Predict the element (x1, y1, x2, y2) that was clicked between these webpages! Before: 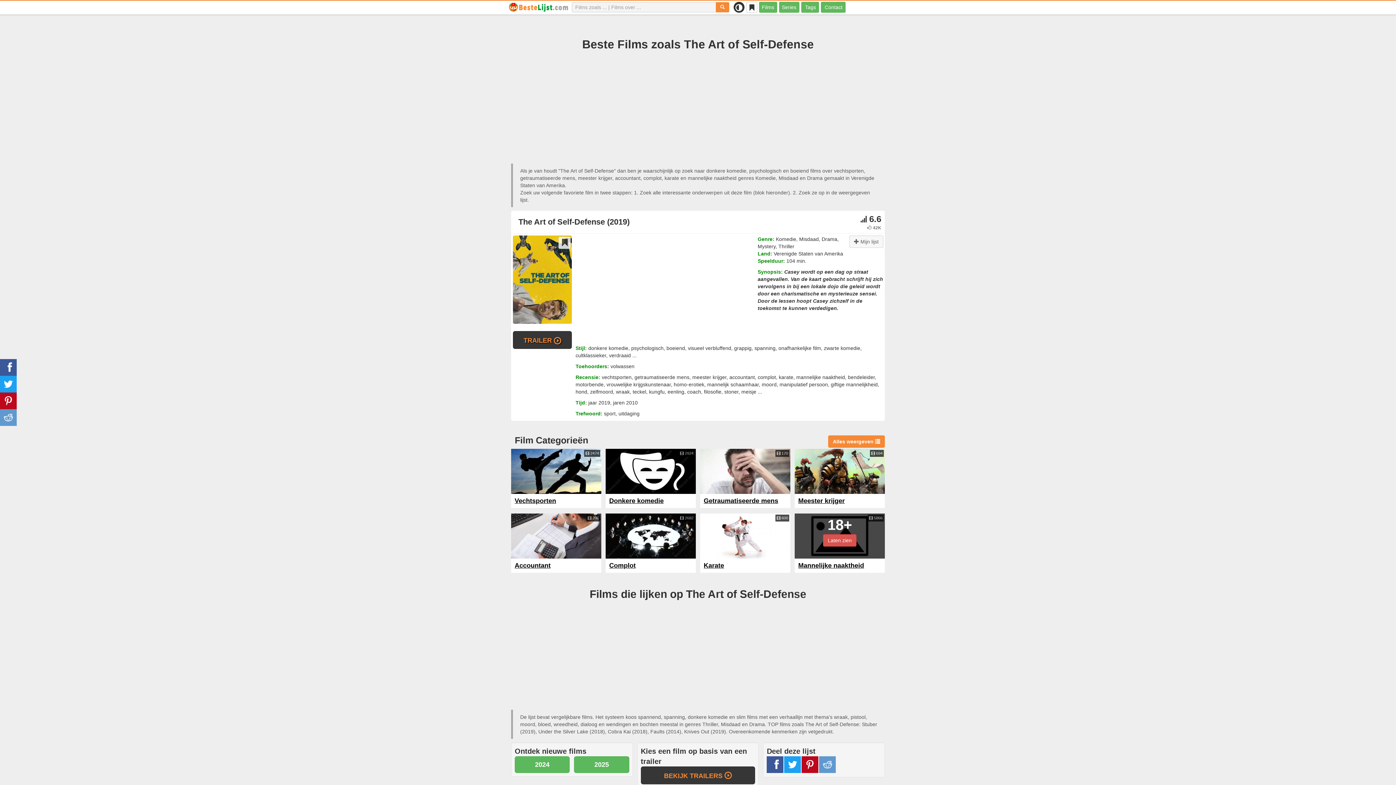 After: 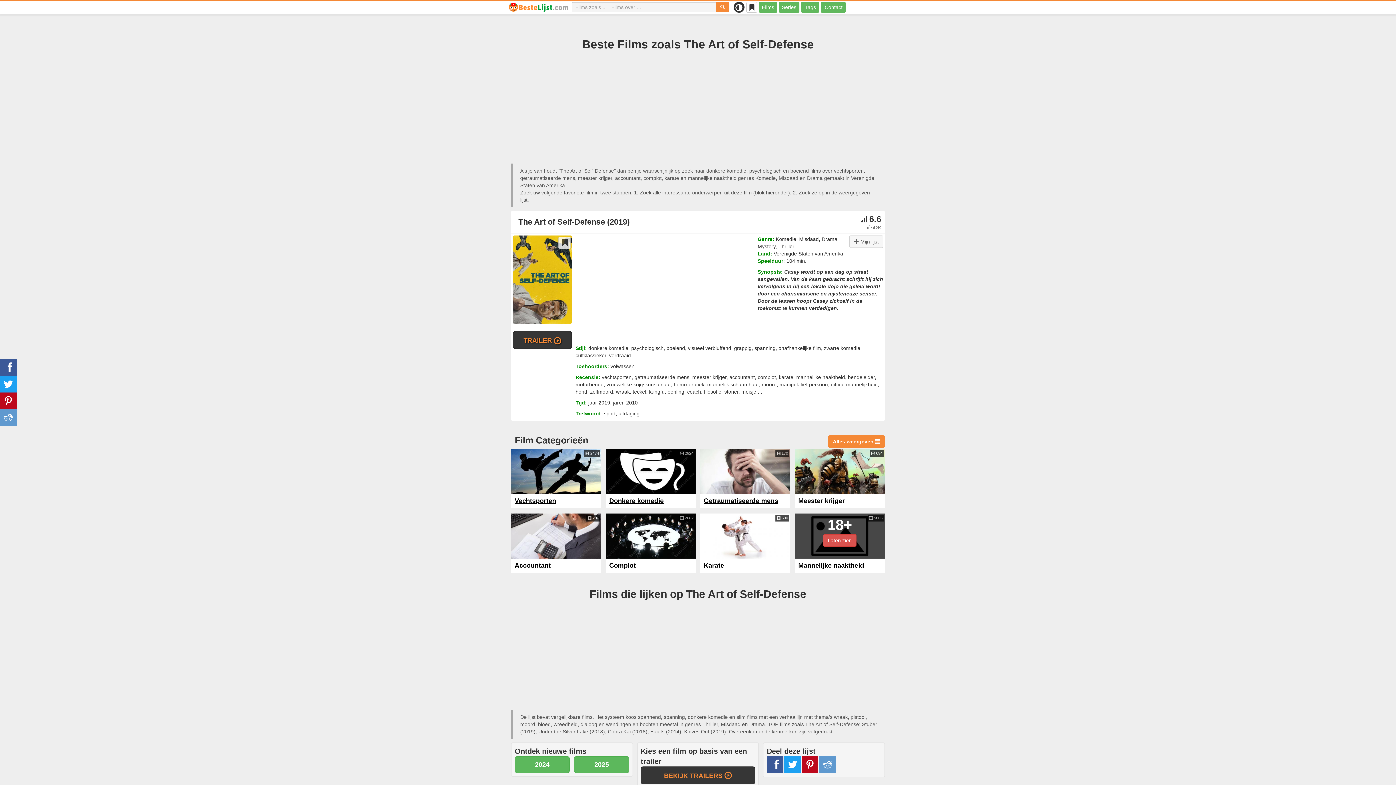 Action: label: Meester krijger bbox: (798, 497, 845, 504)